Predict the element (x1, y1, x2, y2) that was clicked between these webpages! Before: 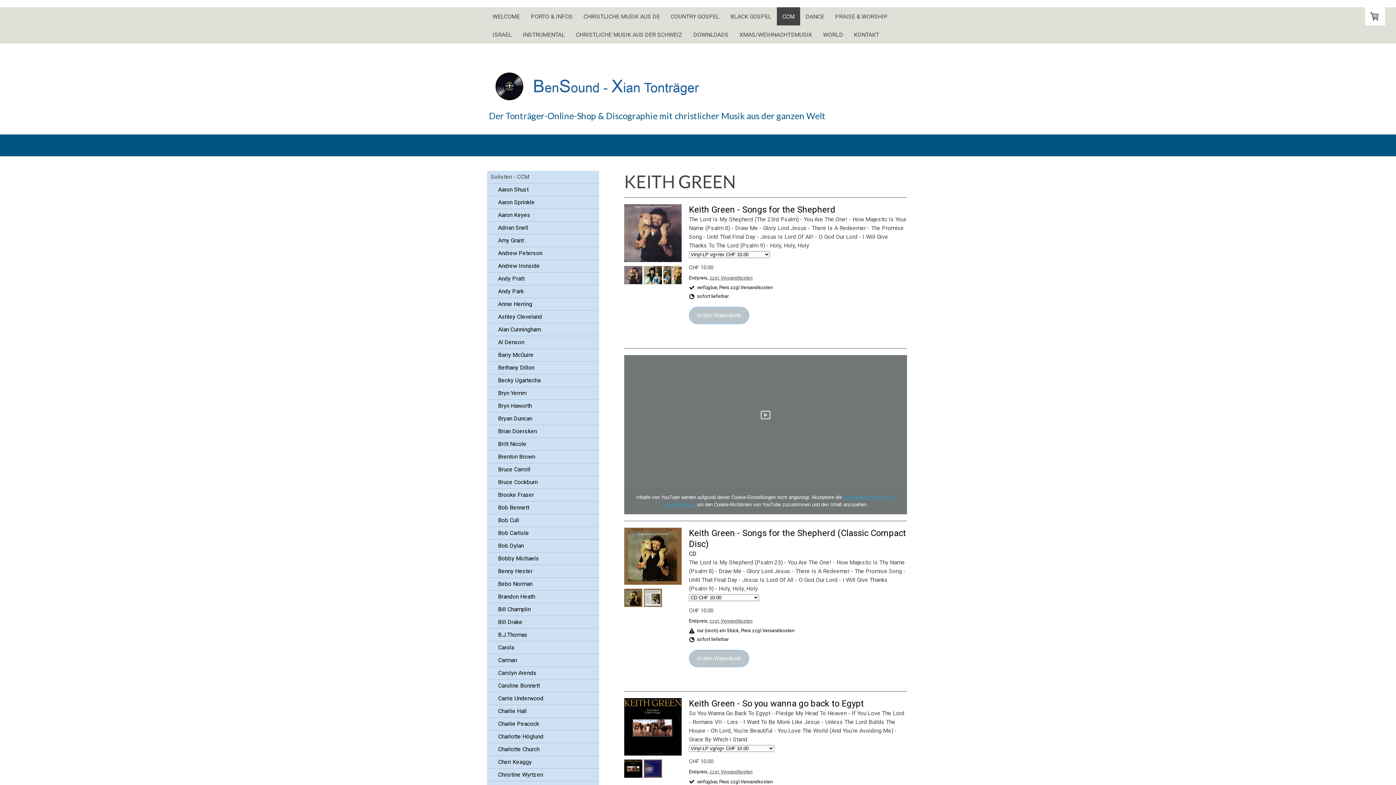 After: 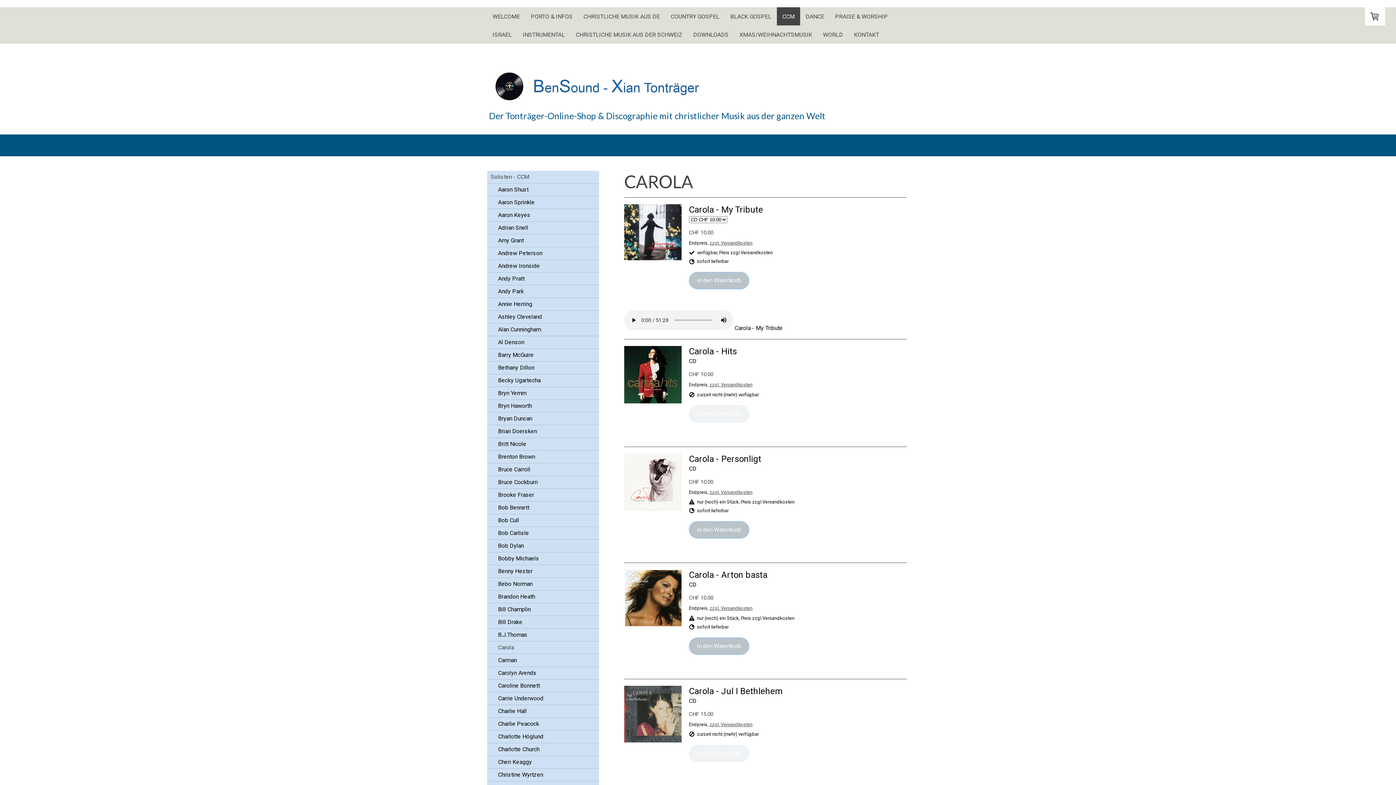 Action: label: Carola bbox: (487, 641, 599, 654)